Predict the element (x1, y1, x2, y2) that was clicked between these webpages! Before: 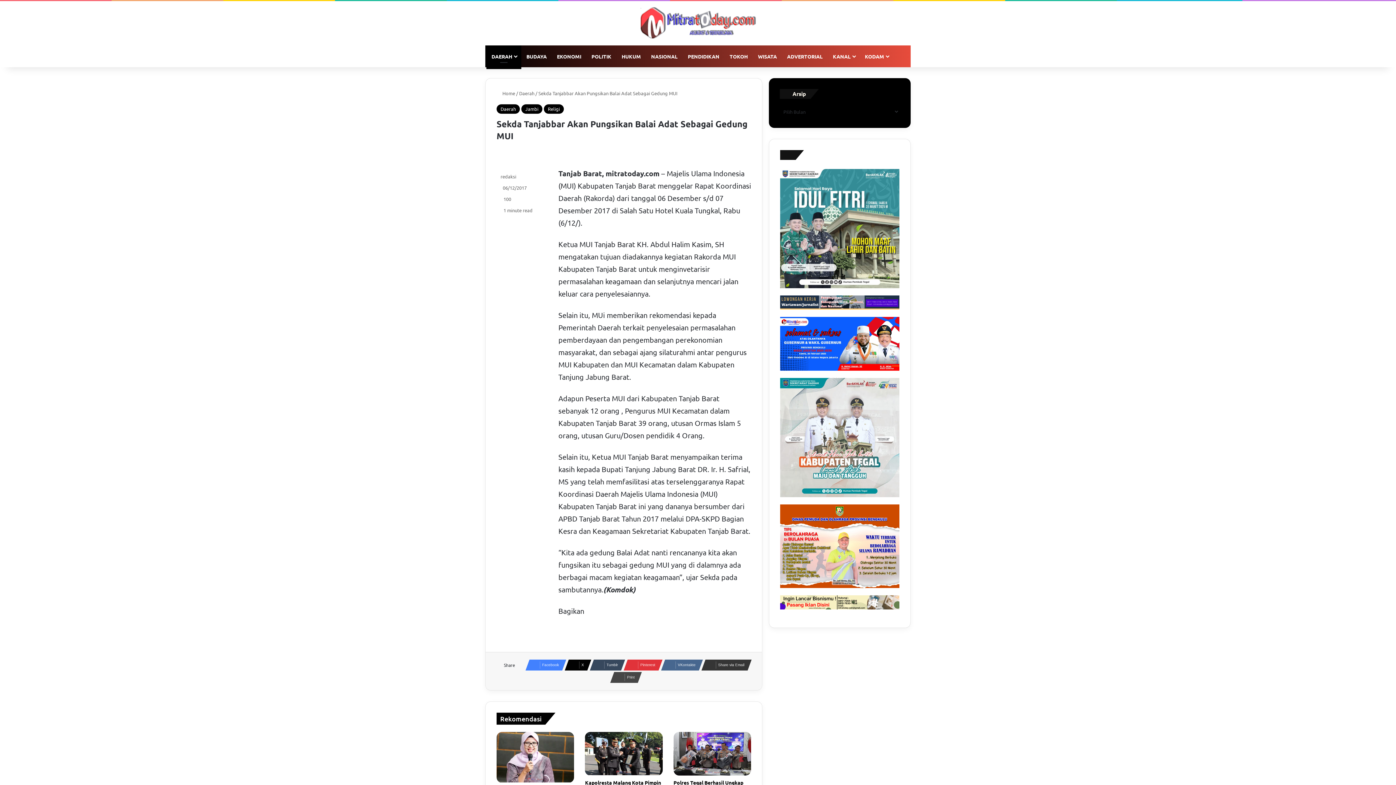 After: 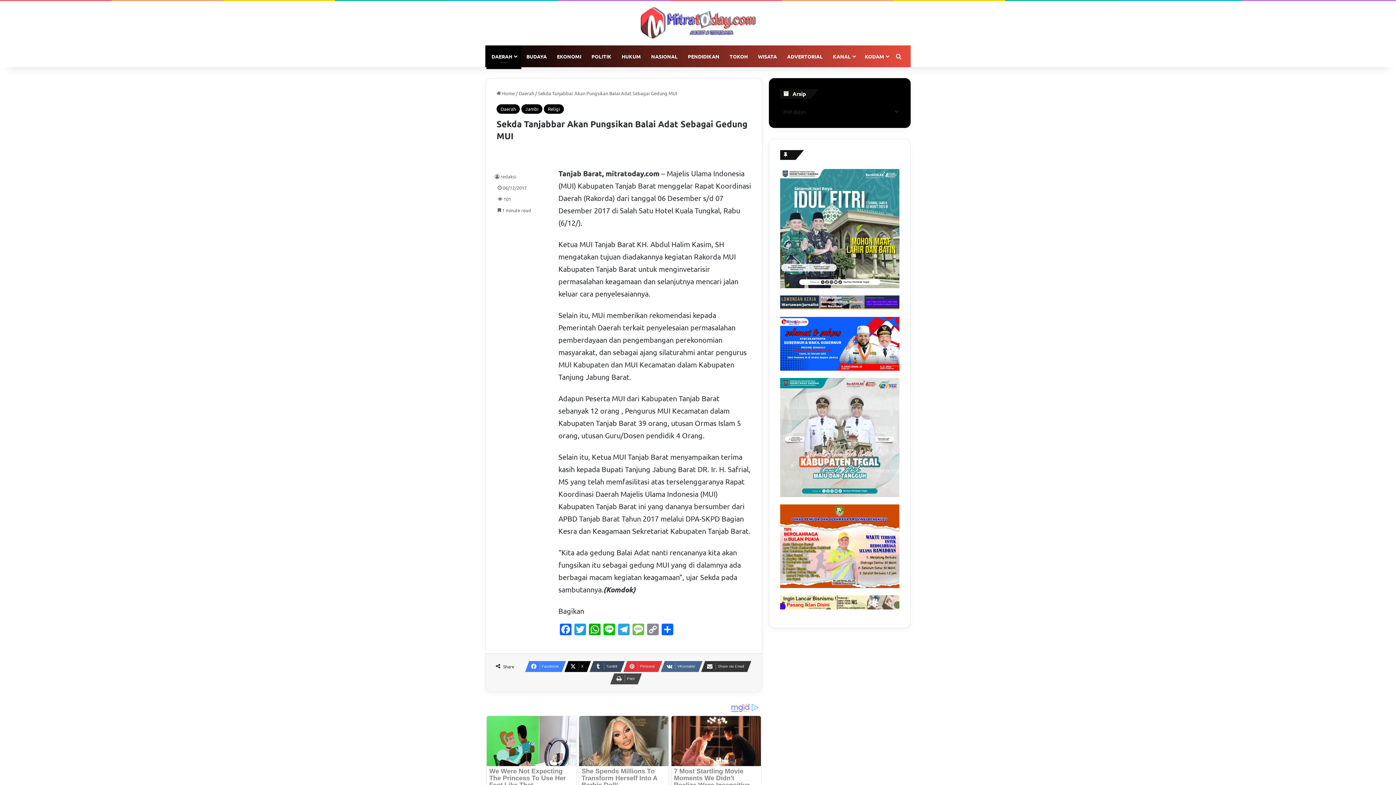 Action: bbox: (780, 595, 899, 609)